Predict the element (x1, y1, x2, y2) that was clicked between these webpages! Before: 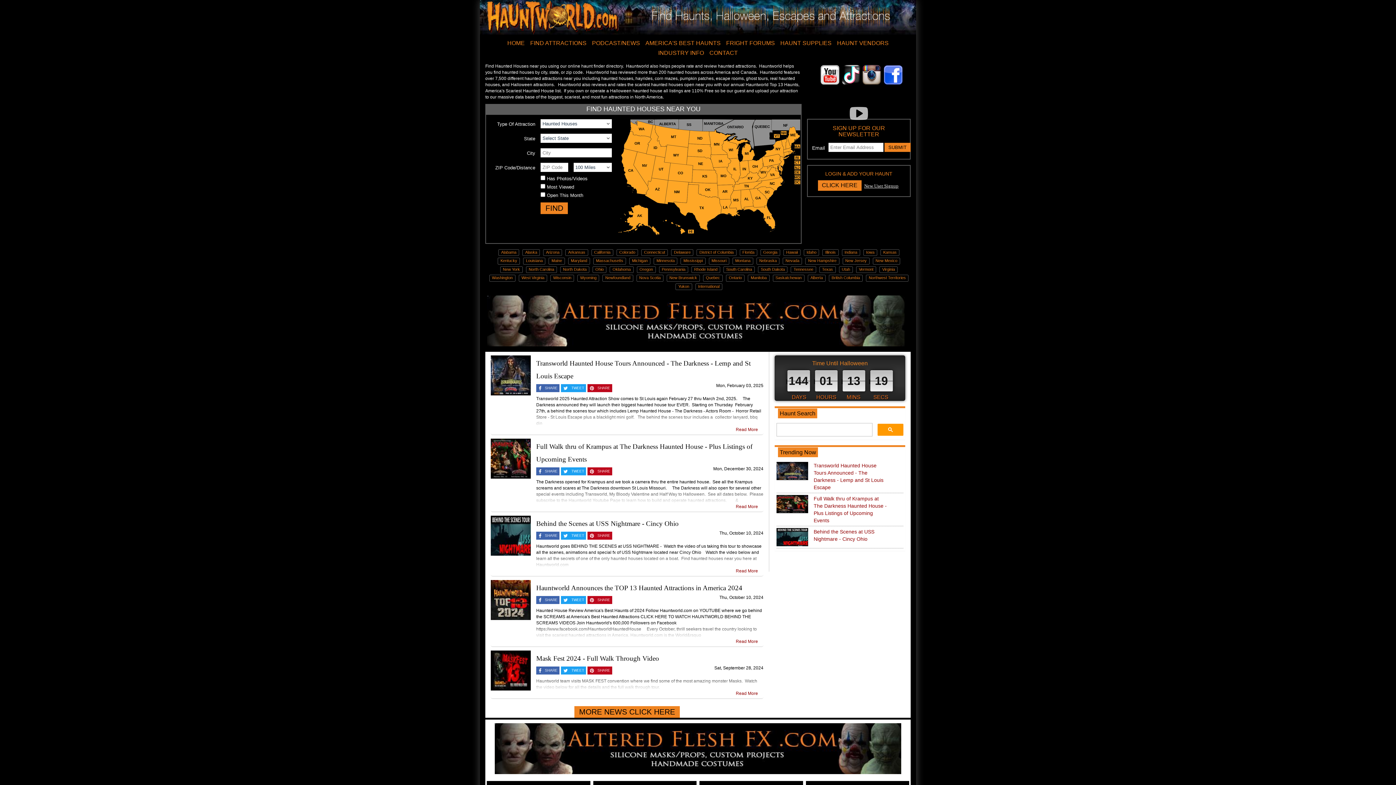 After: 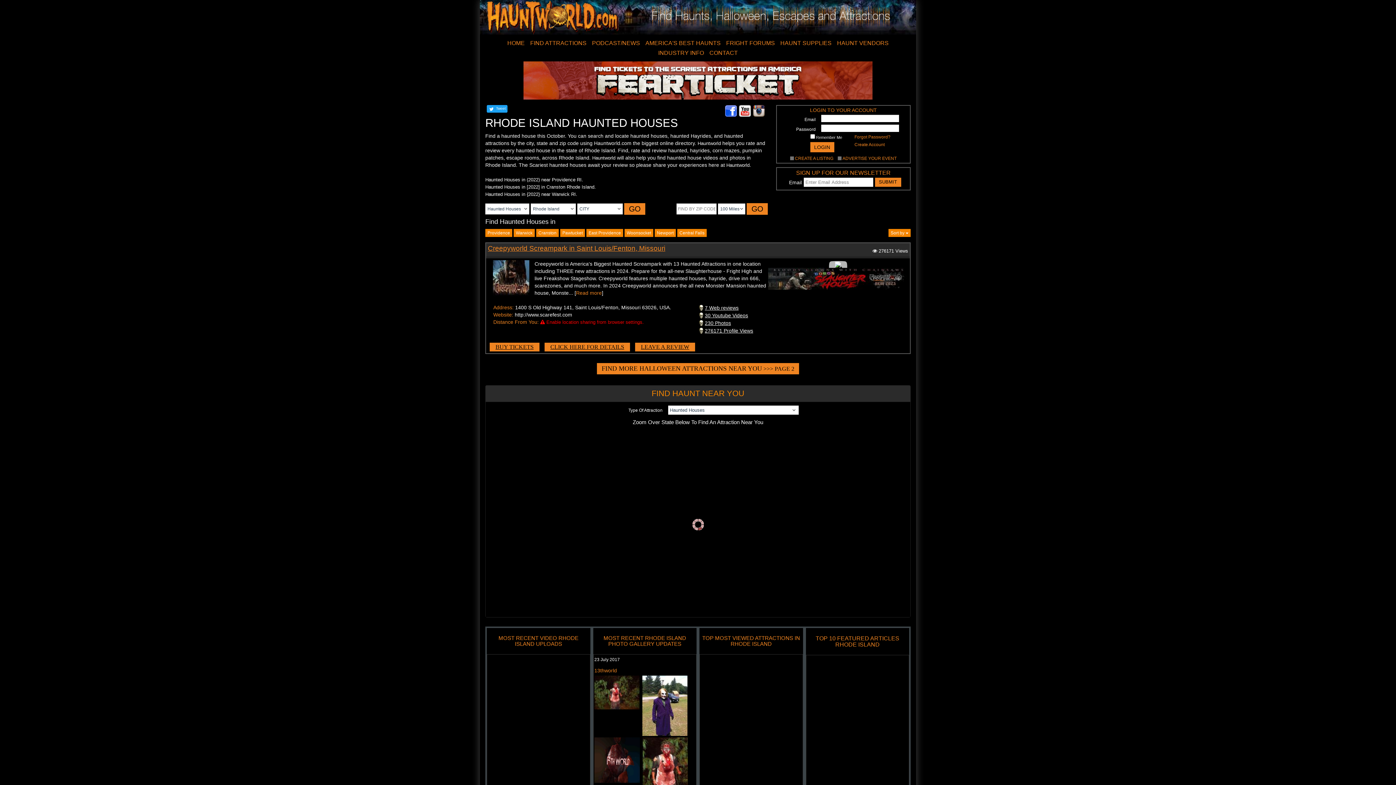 Action: bbox: (694, 267, 717, 271) label: Rhode Island